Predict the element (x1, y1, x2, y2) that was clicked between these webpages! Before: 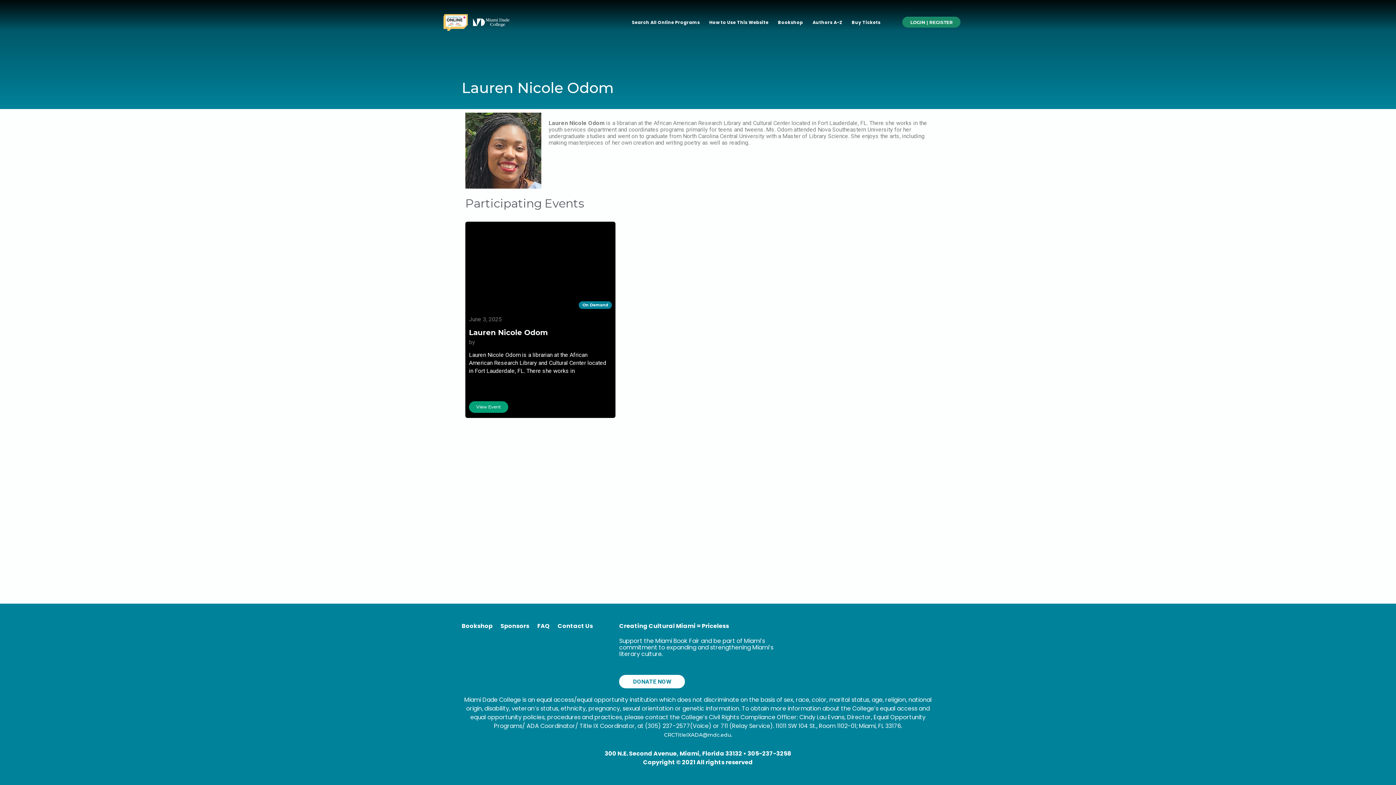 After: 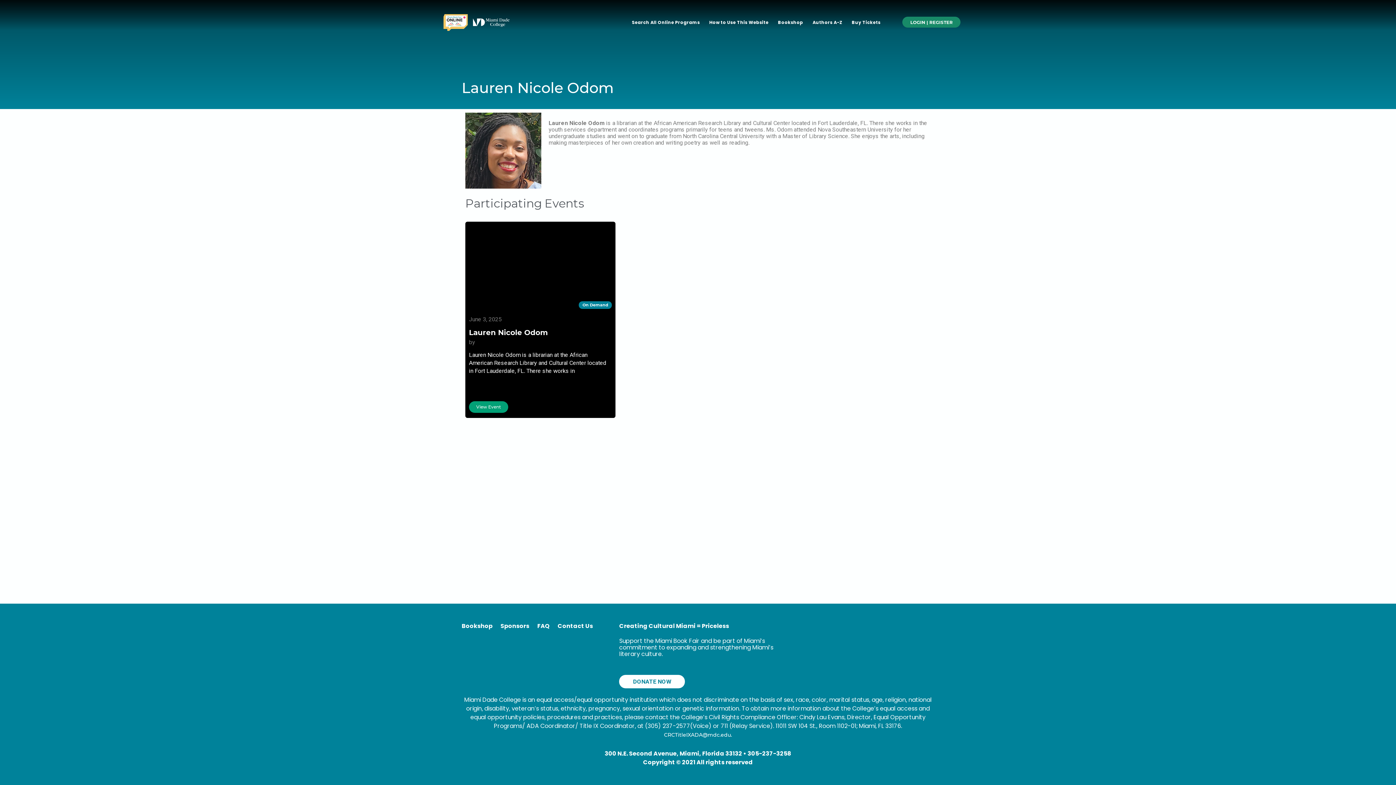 Action: label: View Event bbox: (469, 401, 508, 413)